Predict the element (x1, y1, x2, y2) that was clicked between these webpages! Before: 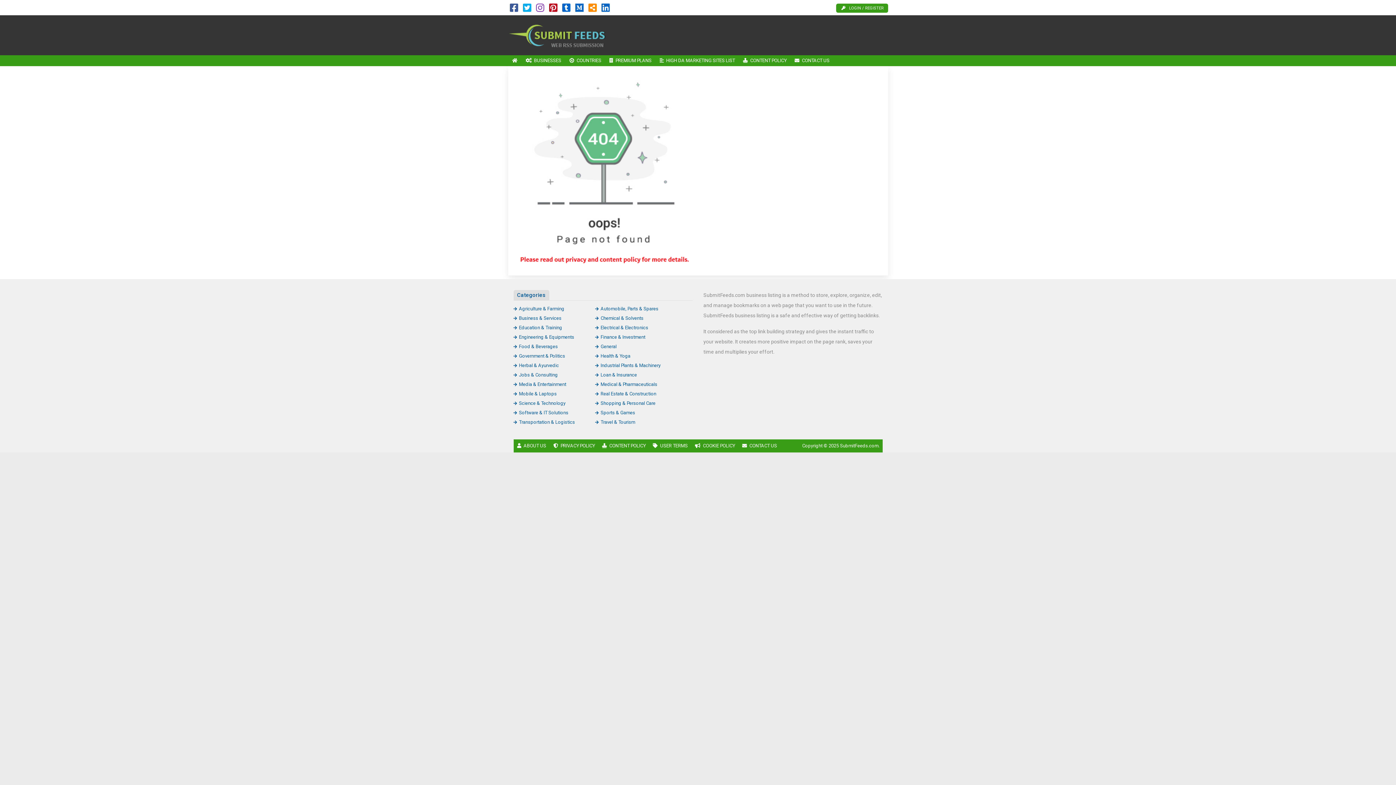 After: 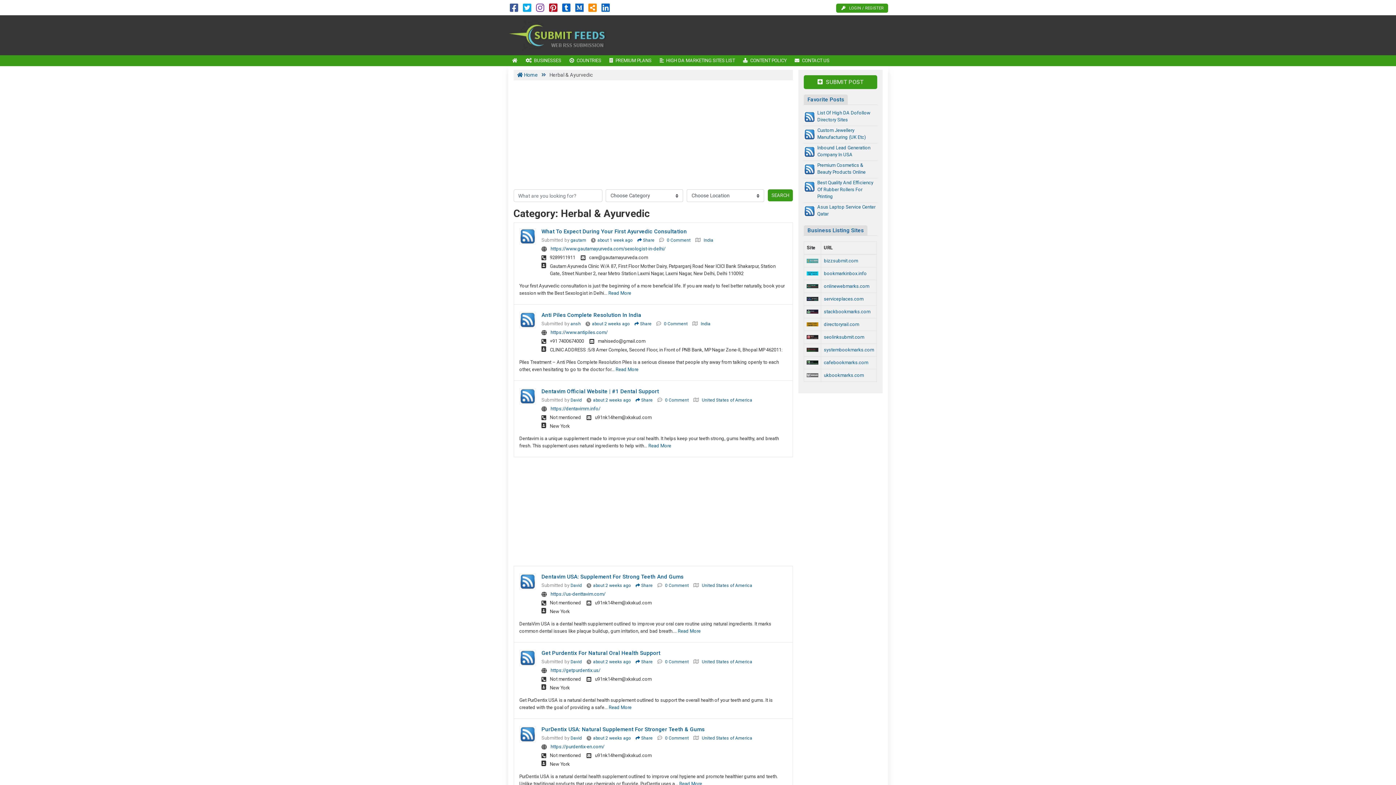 Action: label: Herbal & Ayurvedic bbox: (513, 362, 559, 368)